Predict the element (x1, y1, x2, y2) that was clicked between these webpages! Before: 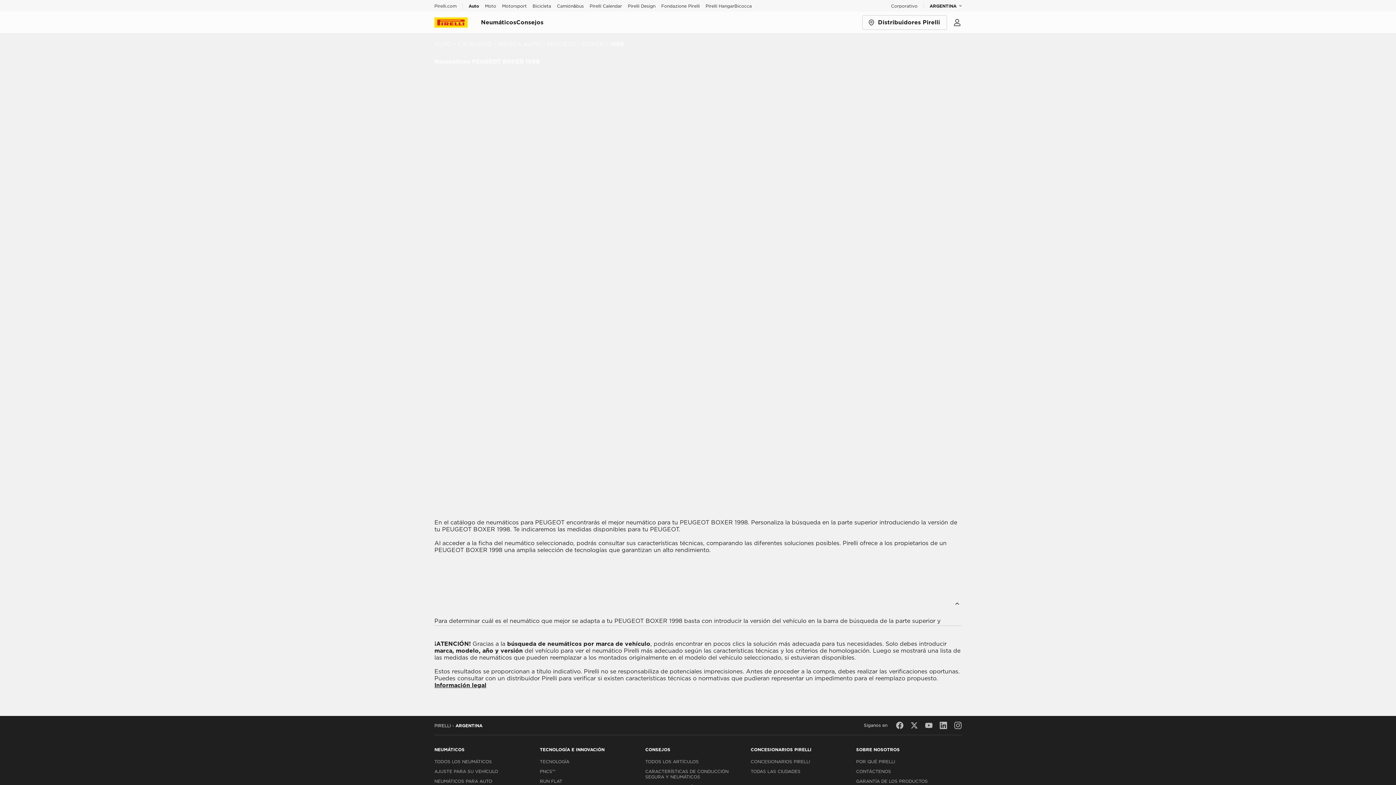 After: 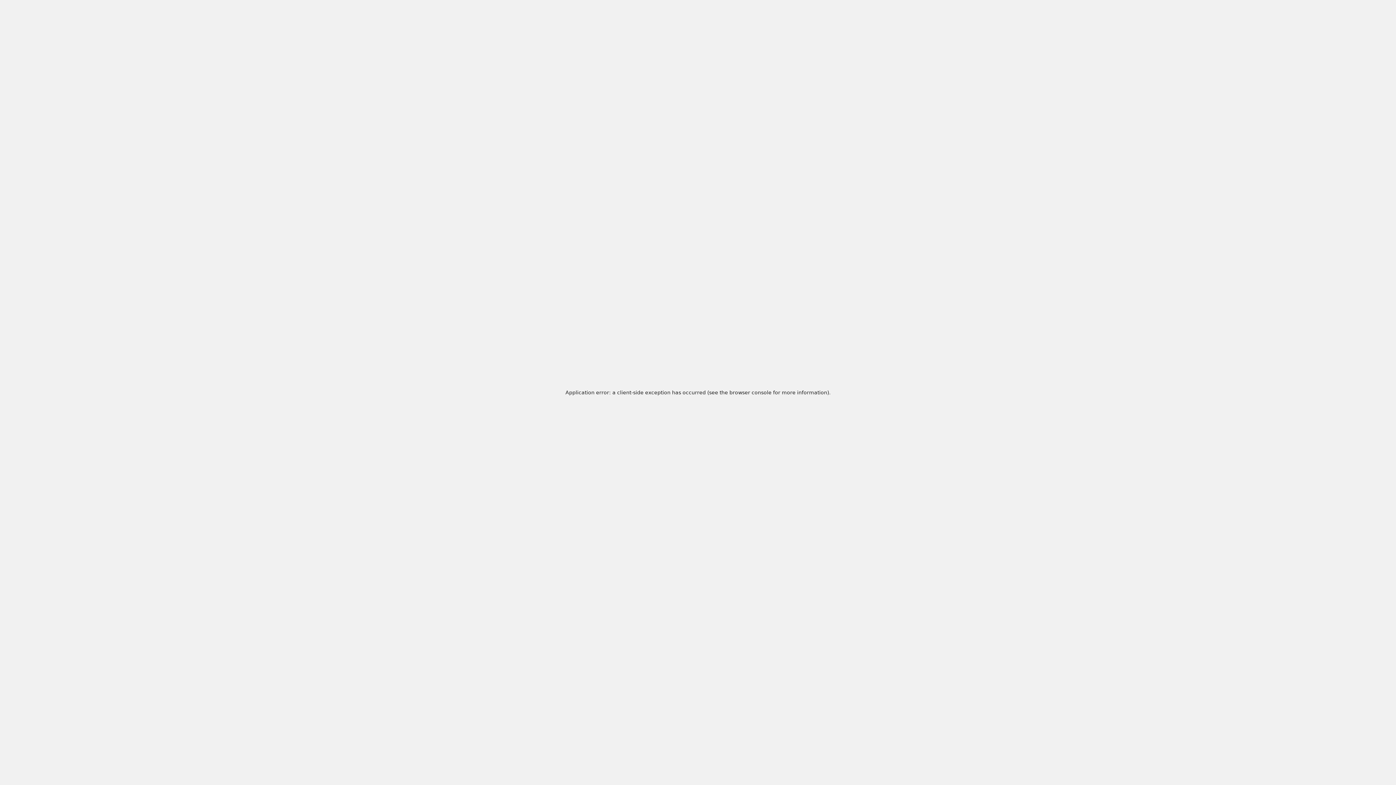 Action: label: GARANTÍA DE LOS PRODUCTOS bbox: (856, 778, 958, 785)